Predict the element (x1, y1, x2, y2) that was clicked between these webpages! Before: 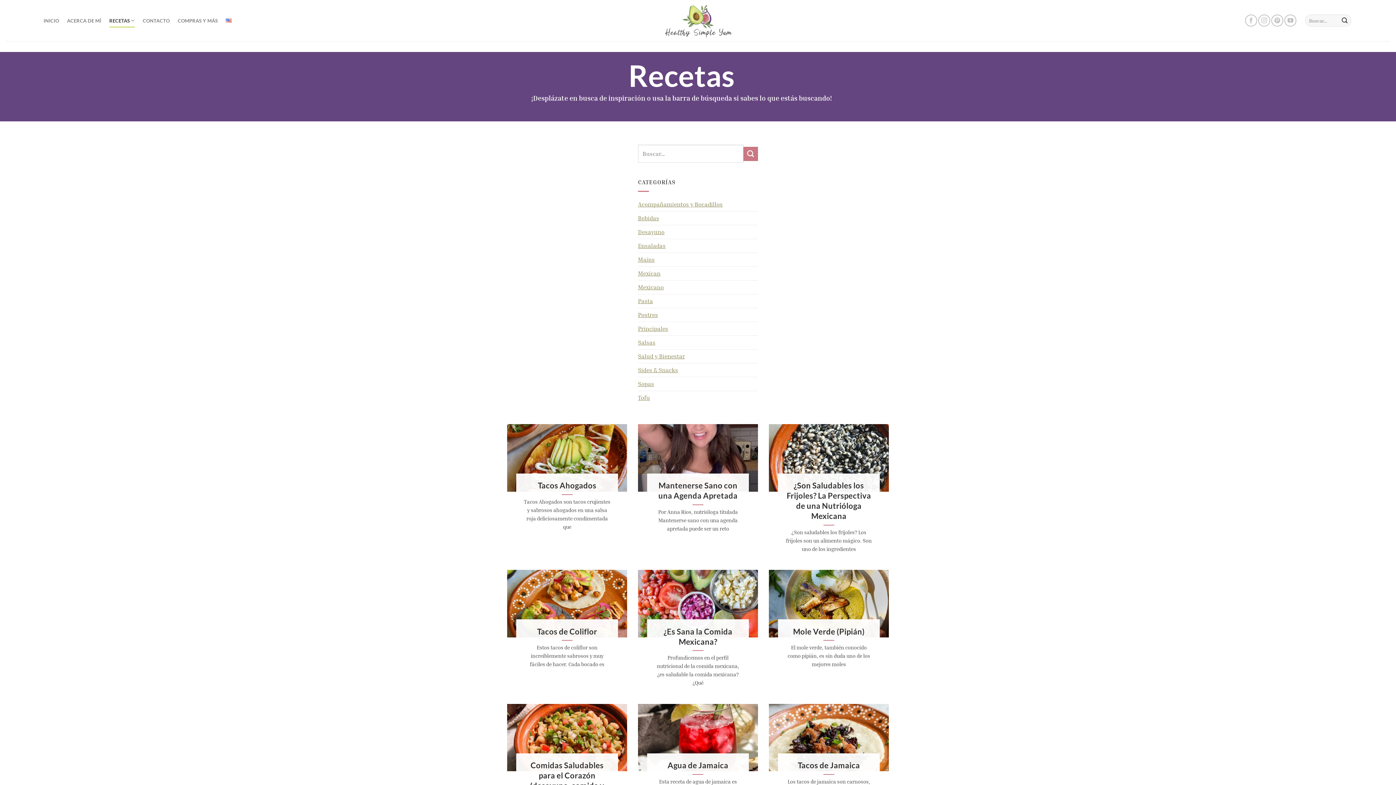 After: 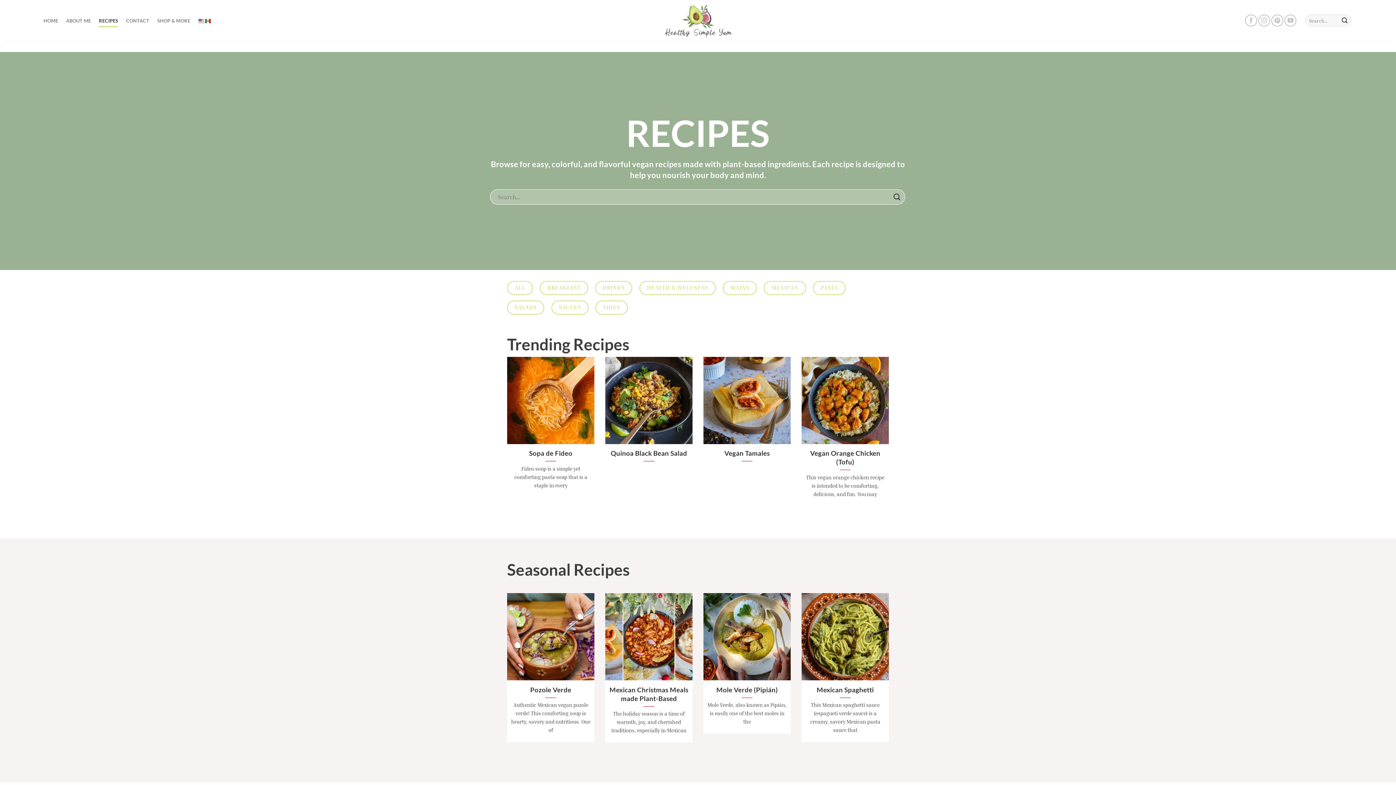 Action: bbox: (225, 14, 231, 26)